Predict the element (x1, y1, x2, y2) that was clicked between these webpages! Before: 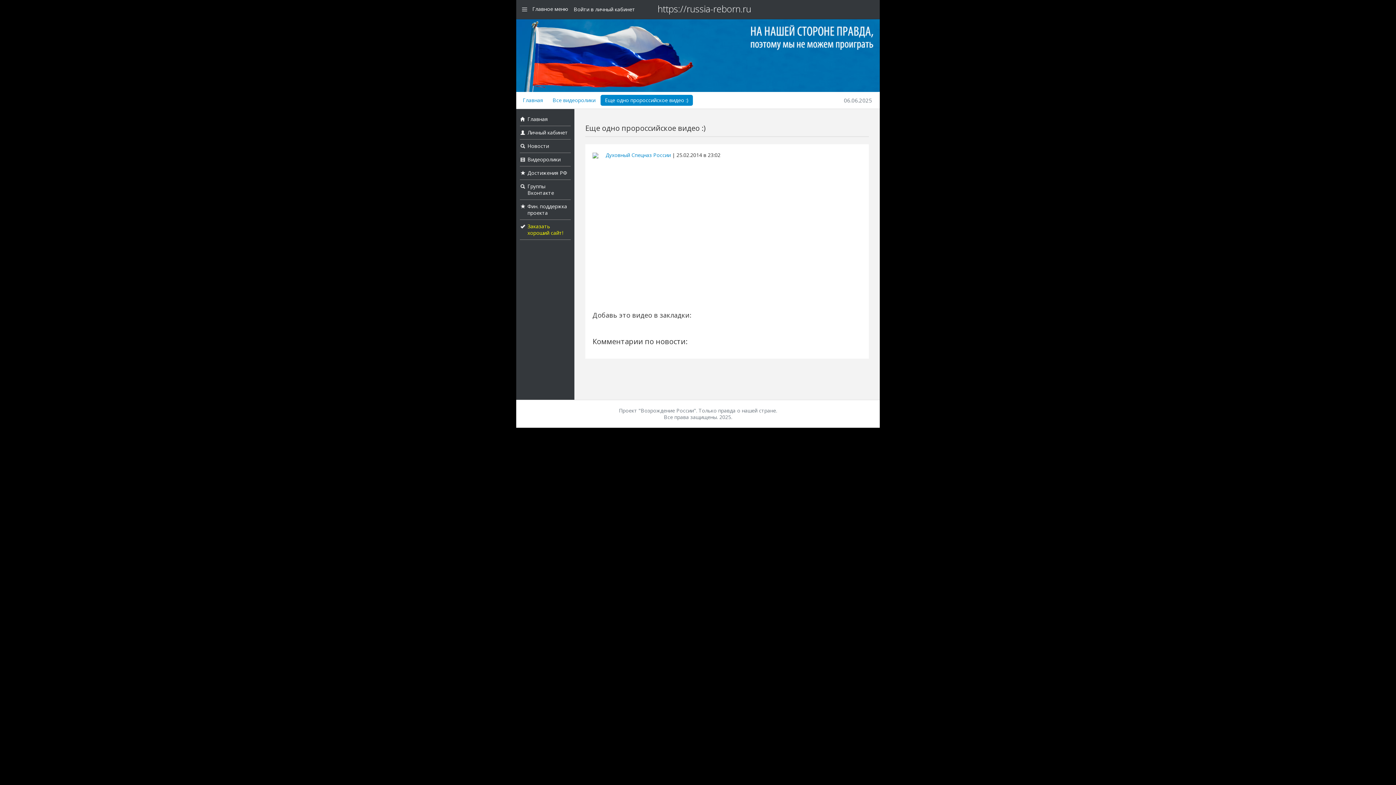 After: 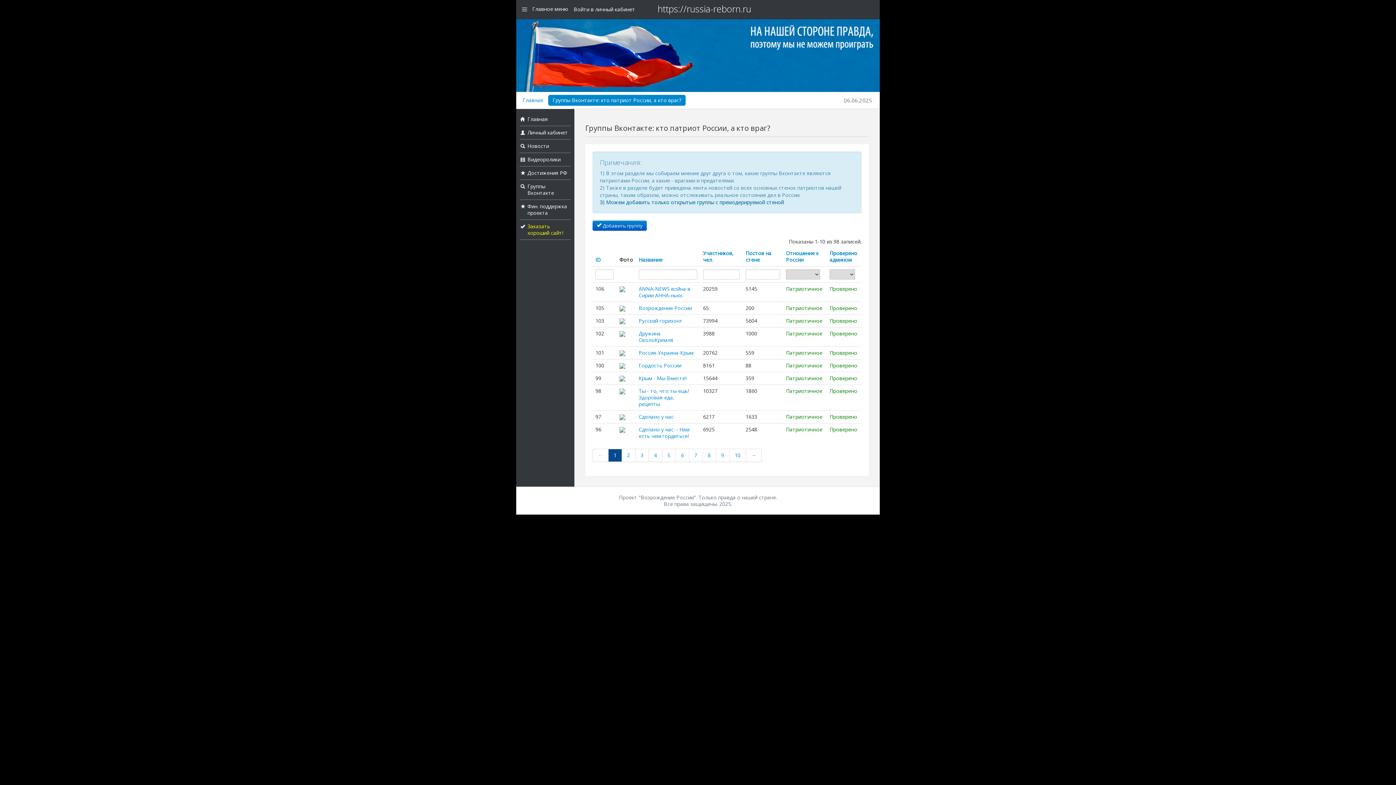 Action: bbox: (527, 182, 554, 196) label: Группы
Вконтакте